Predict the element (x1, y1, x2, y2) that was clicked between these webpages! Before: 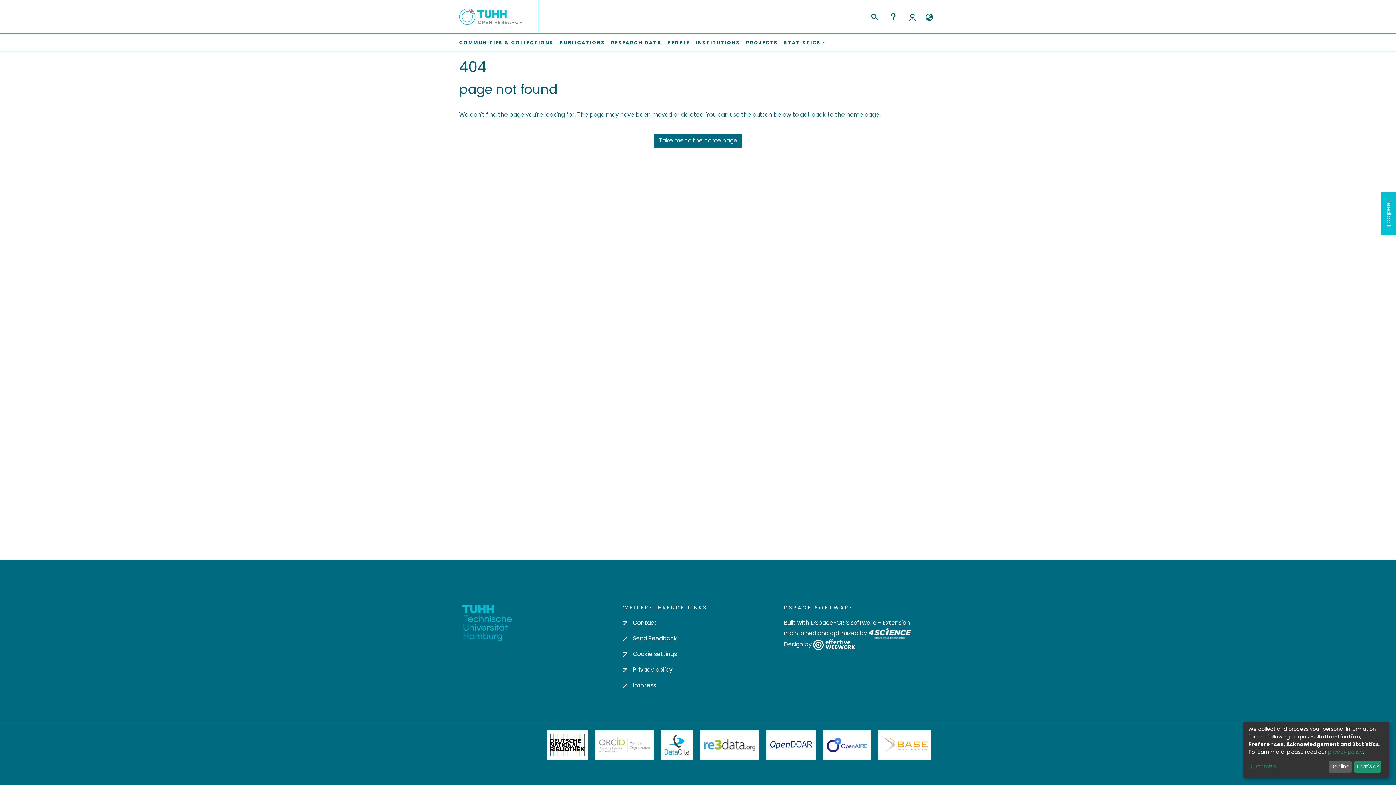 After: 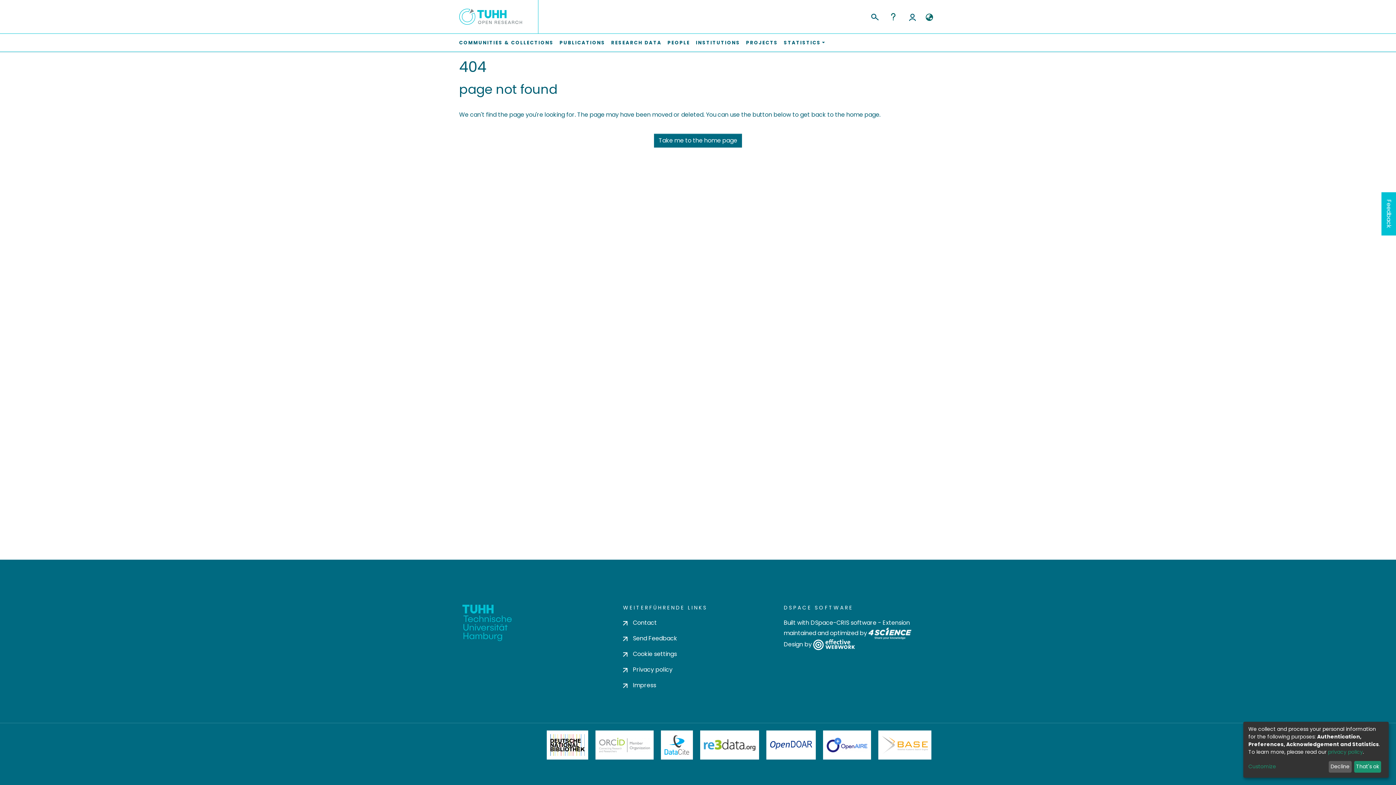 Action: label: Re3Data bbox: (704, 734, 755, 756)